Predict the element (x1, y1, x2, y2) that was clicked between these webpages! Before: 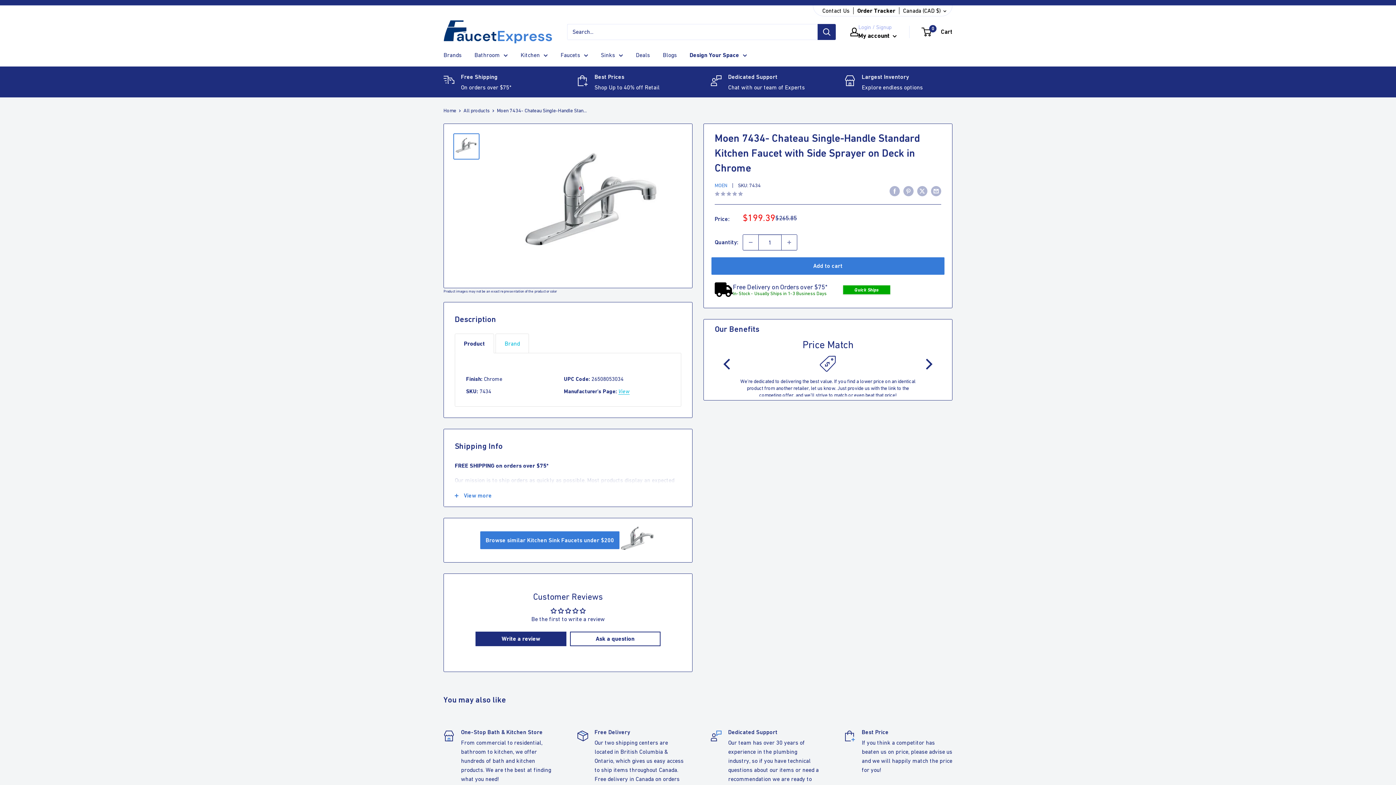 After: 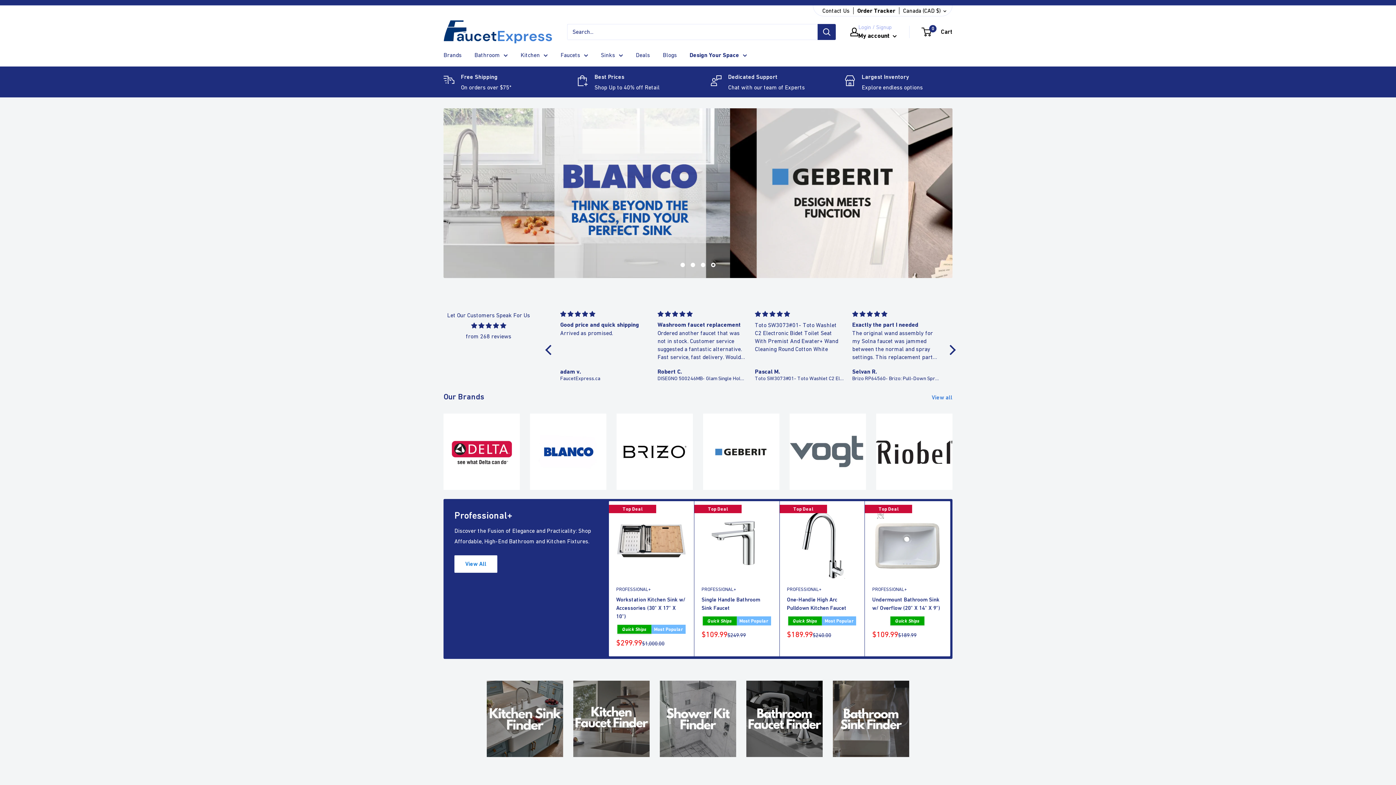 Action: label: Faucets bbox: (560, 49, 588, 60)